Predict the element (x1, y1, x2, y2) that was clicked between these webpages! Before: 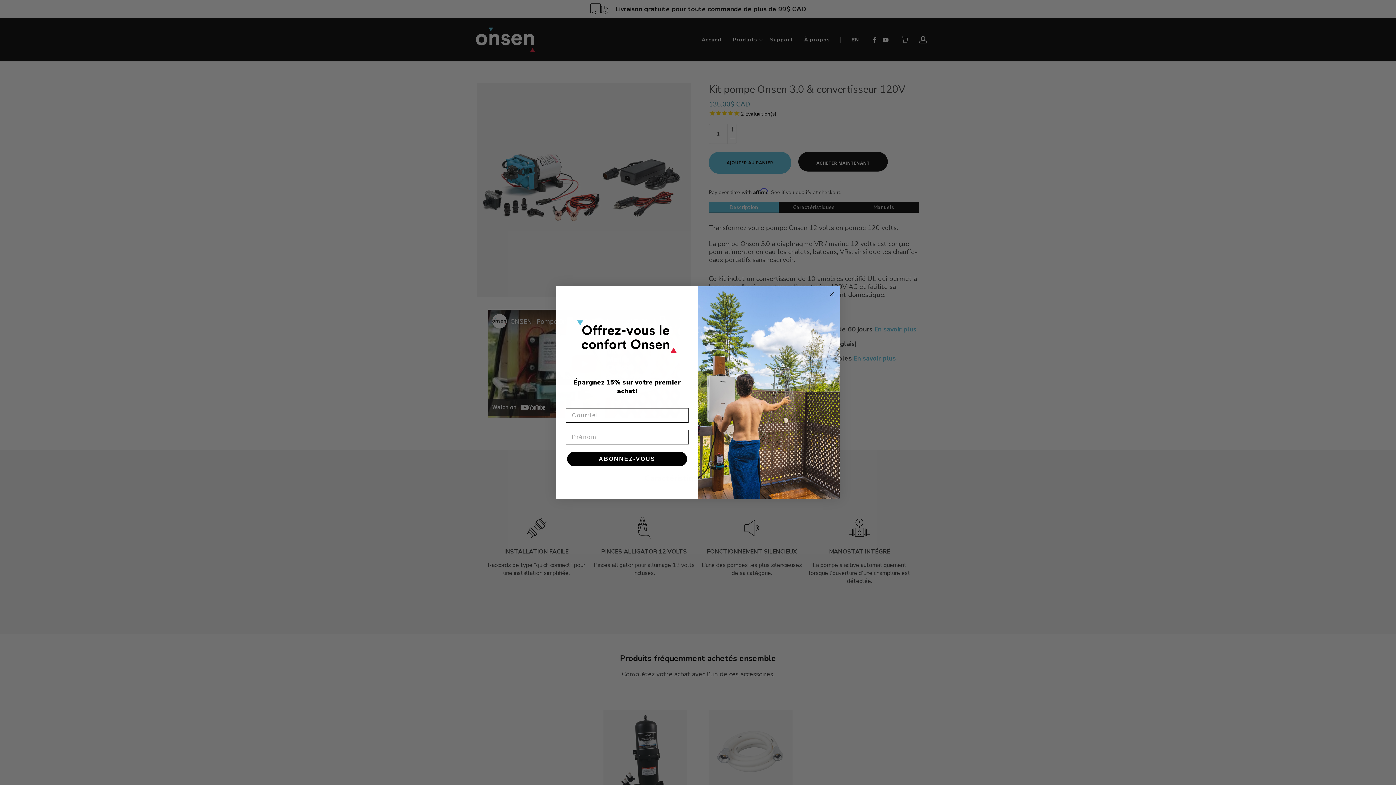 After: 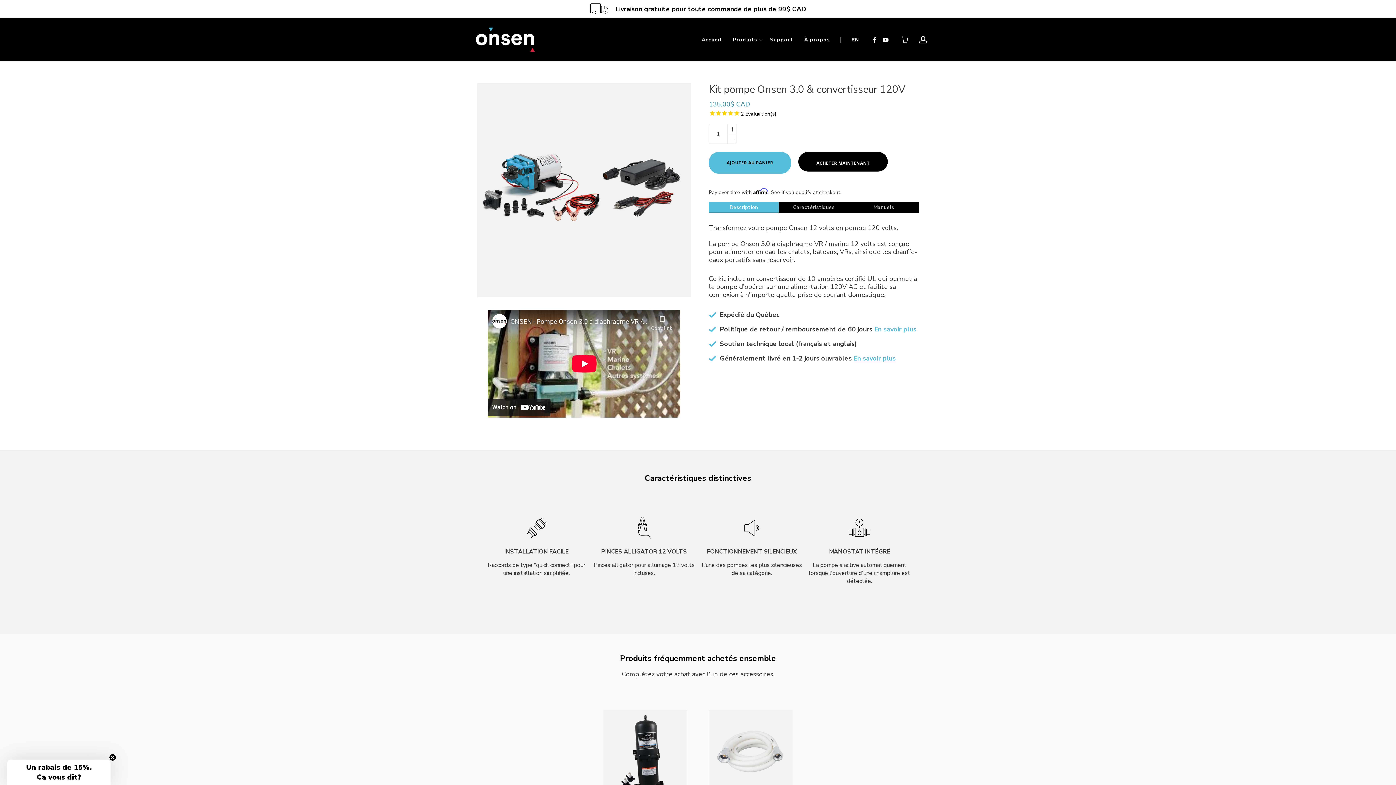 Action: label: Close dialog bbox: (827, 290, 836, 298)